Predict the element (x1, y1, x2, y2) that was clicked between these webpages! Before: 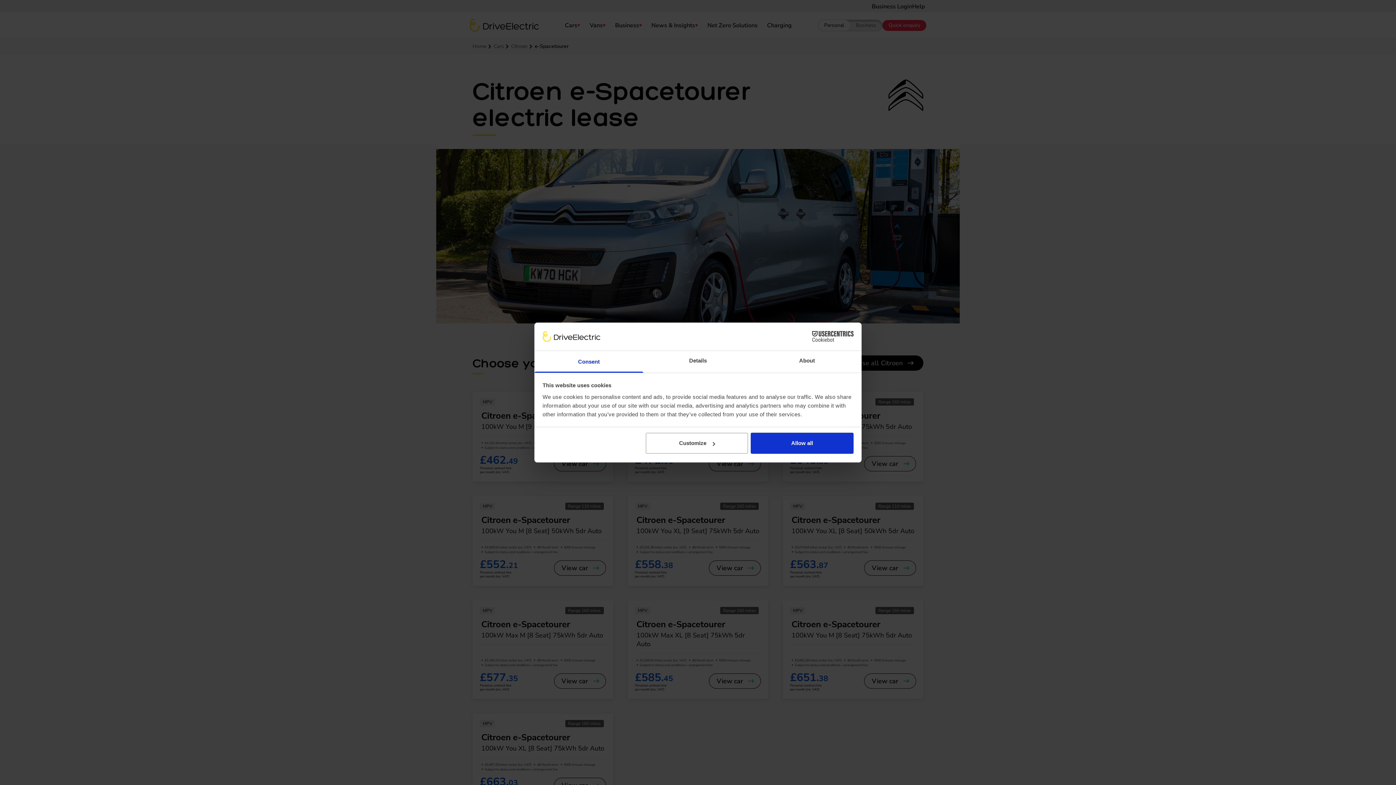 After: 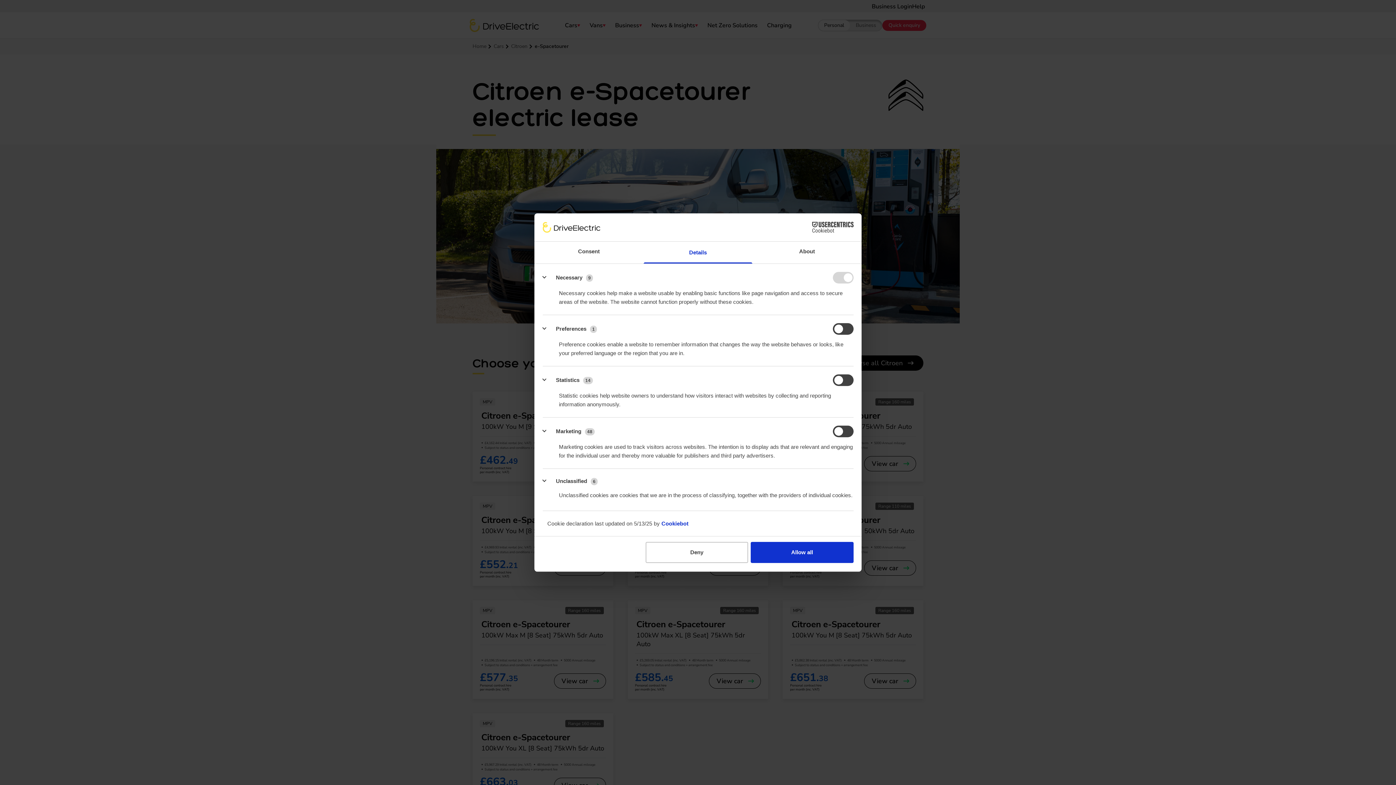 Action: label: Details bbox: (643, 351, 752, 372)